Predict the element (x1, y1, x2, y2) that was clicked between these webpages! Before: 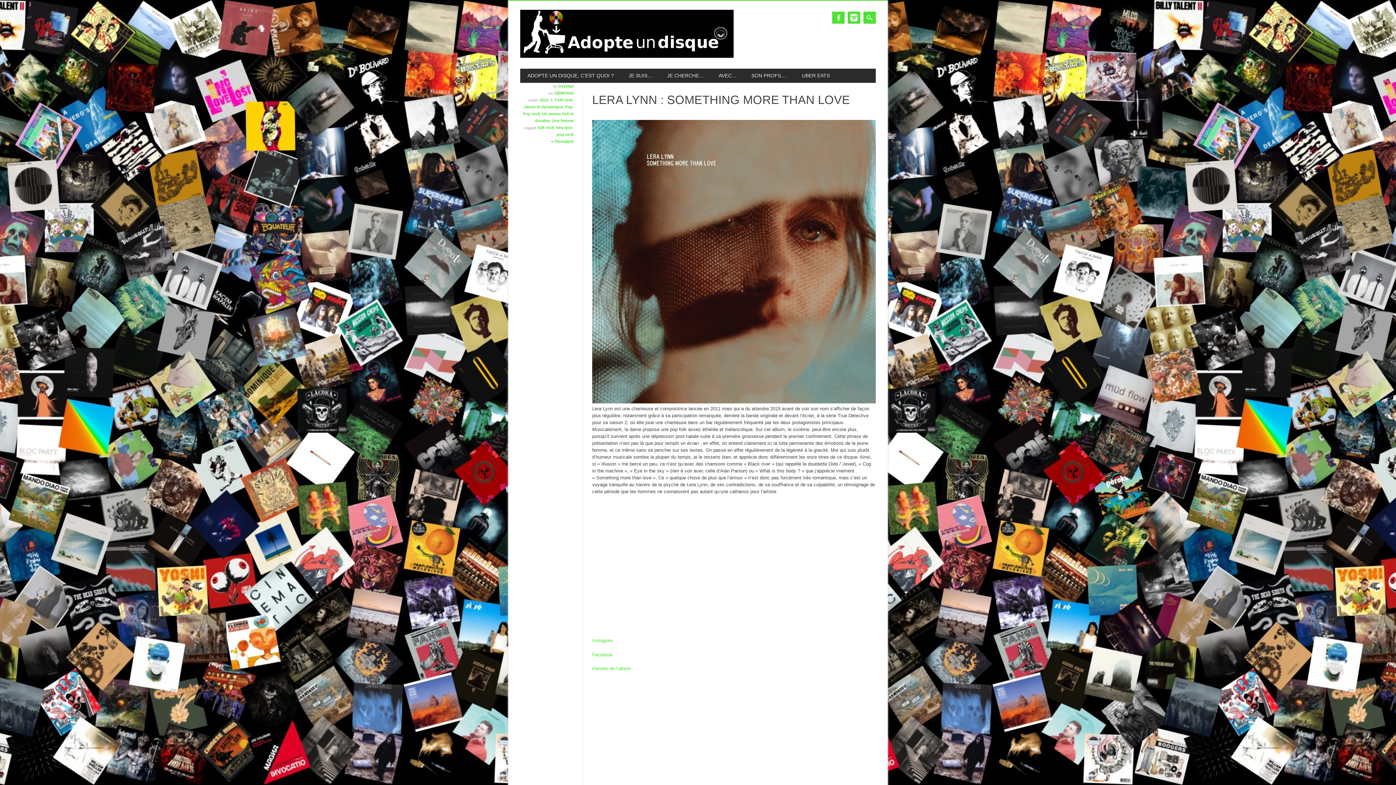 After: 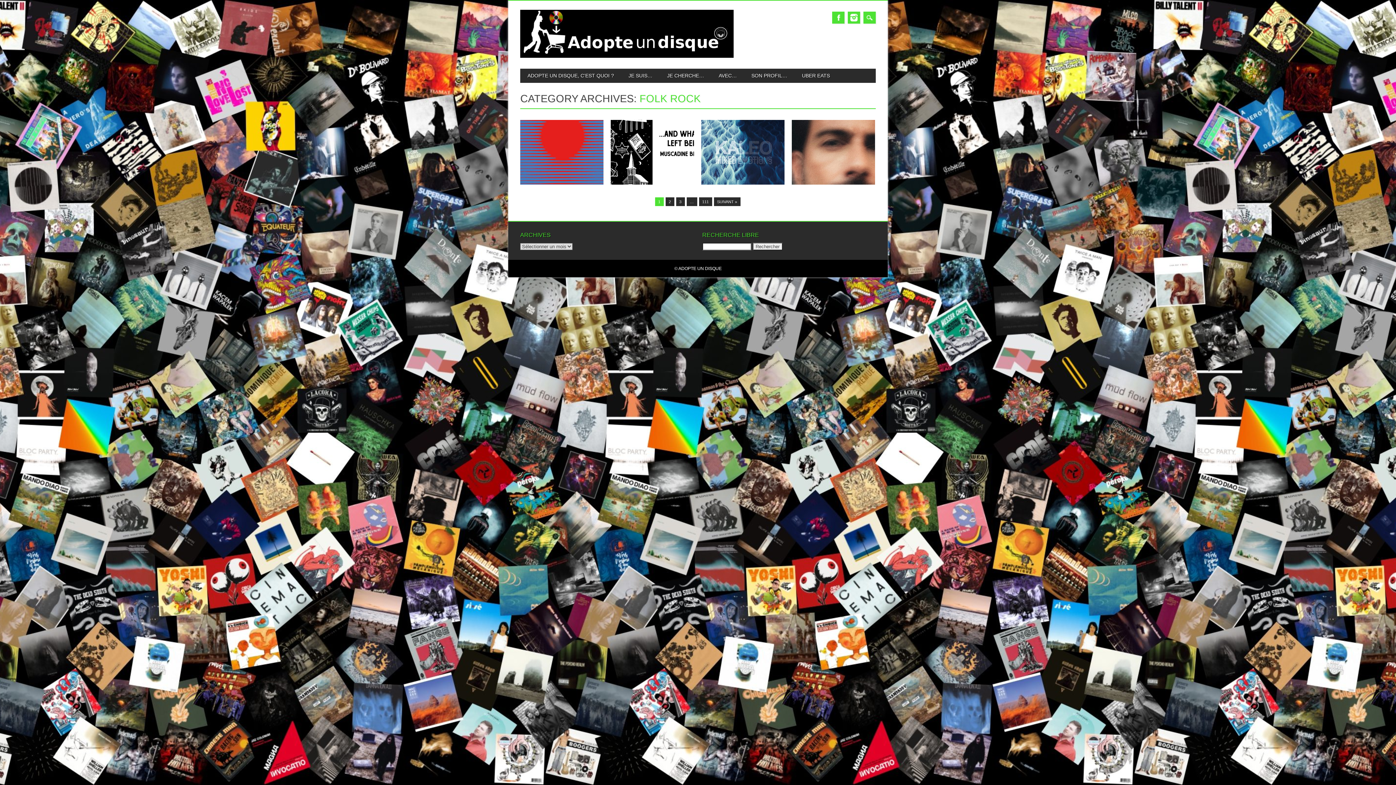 Action: label: Folk rock bbox: (554, 97, 572, 102)